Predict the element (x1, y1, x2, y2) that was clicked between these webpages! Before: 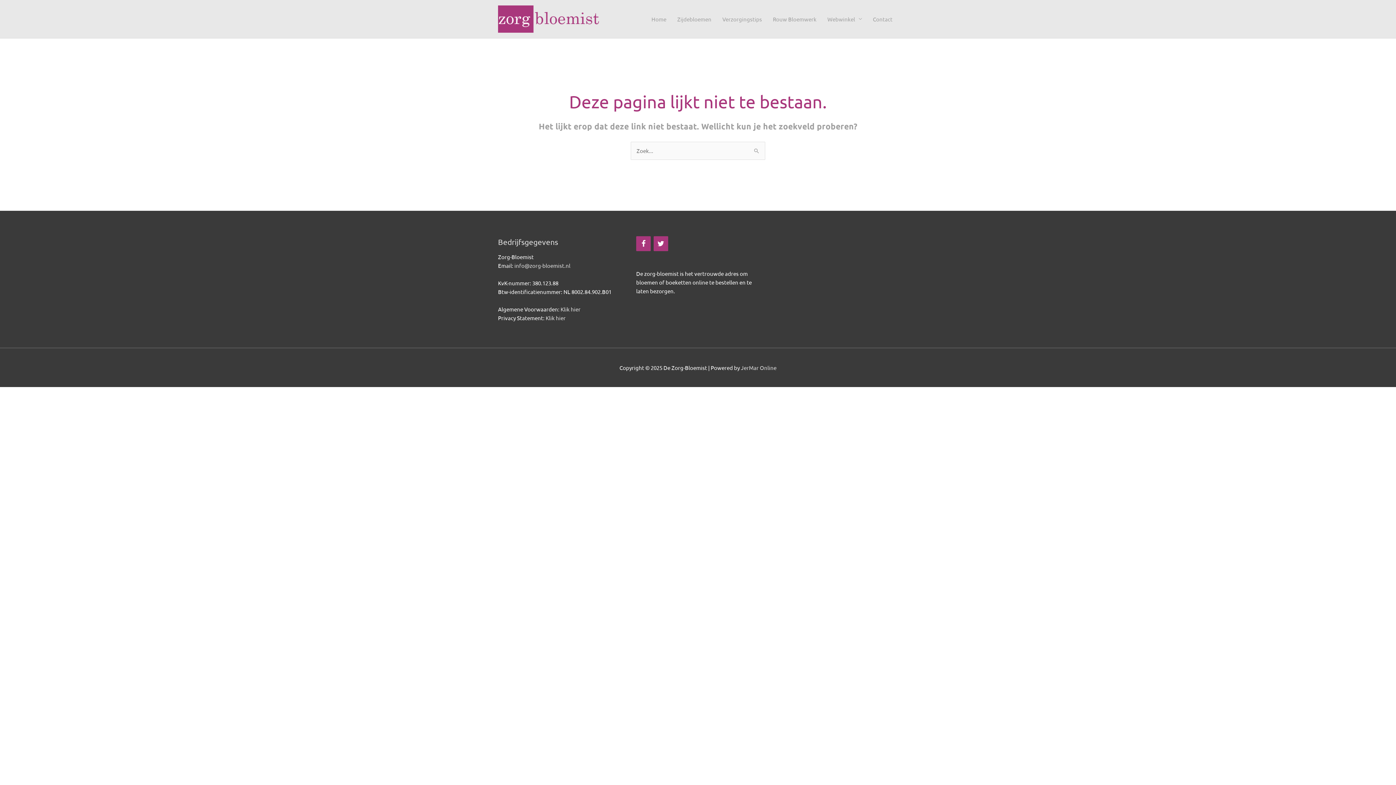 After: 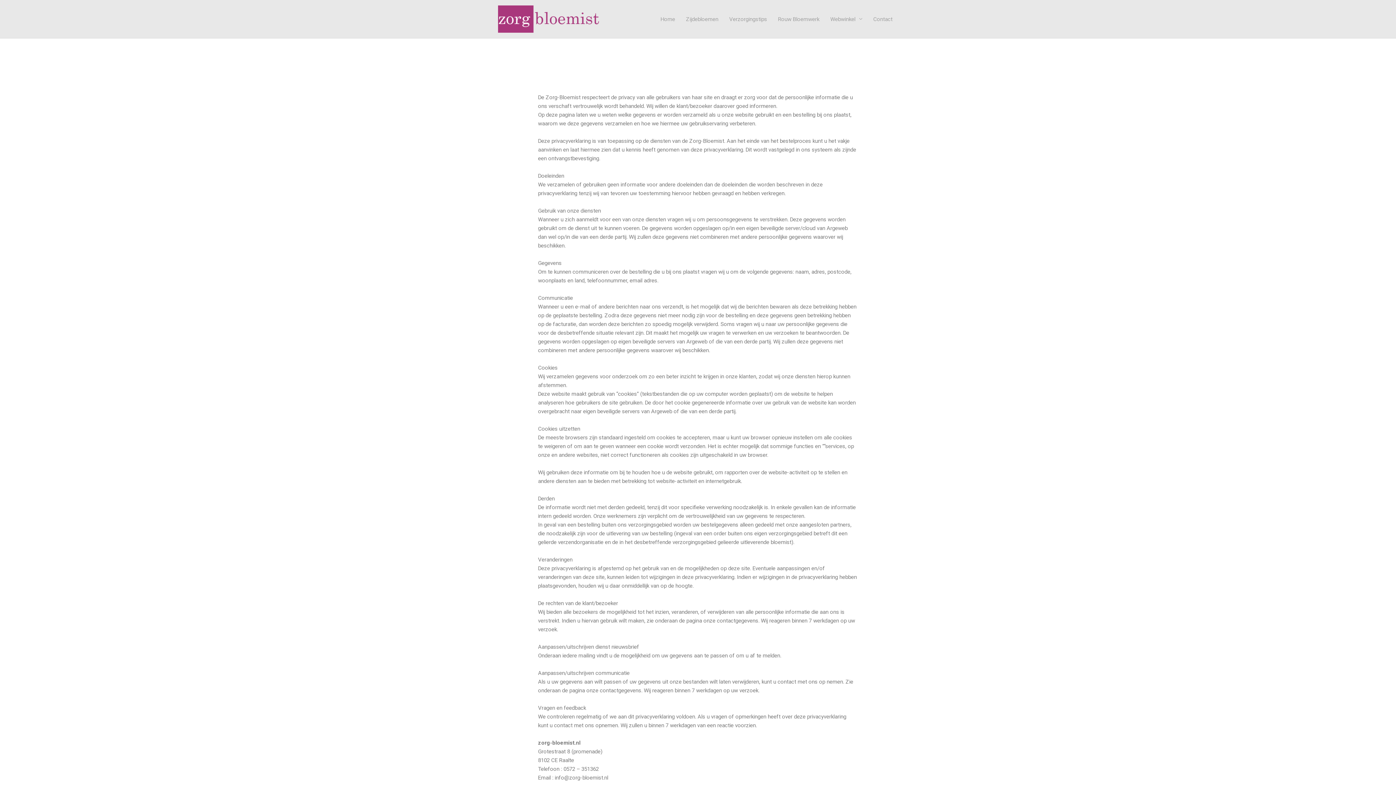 Action: label: Klik hier bbox: (545, 314, 565, 321)